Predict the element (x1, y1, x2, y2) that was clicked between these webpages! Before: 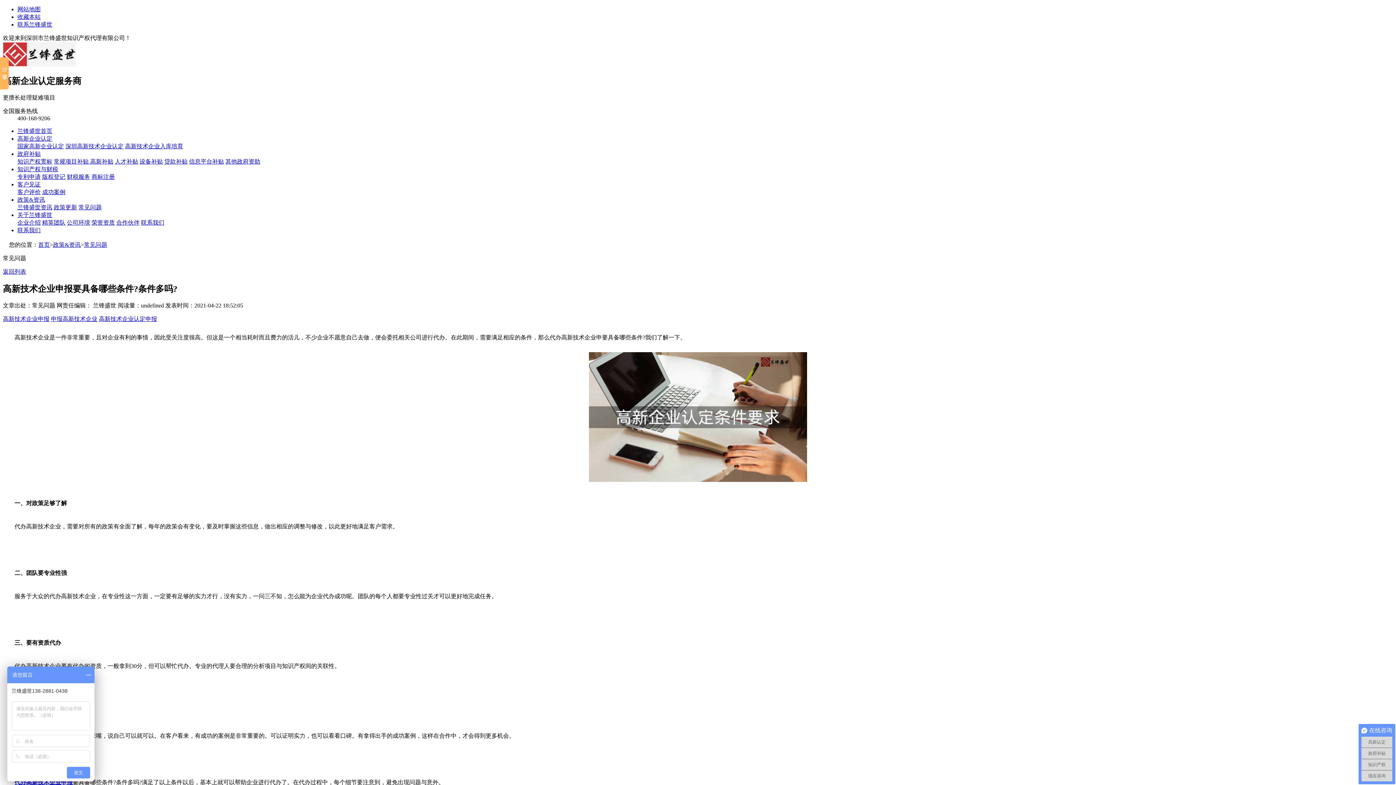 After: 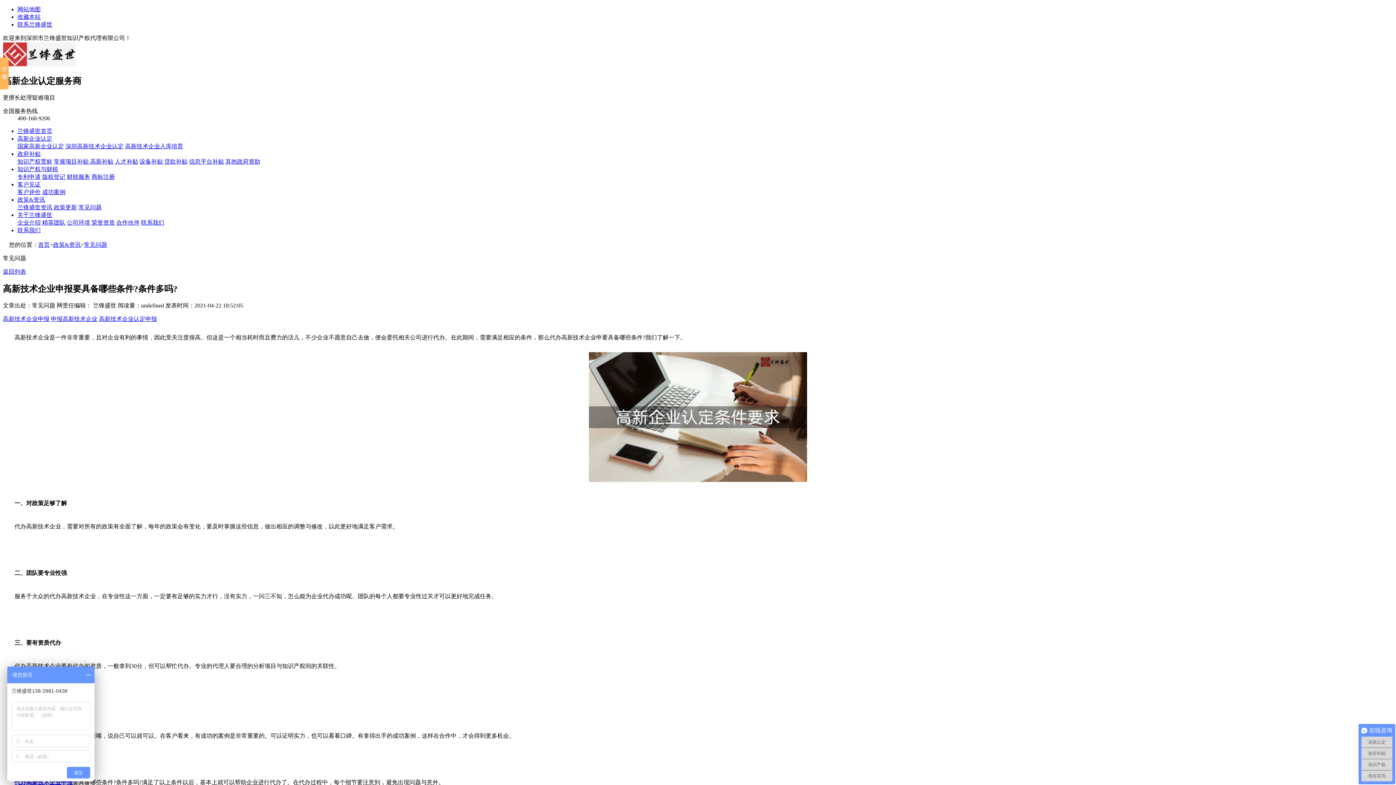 Action: bbox: (17, 21, 52, 27) label: 联系兰锋盛世